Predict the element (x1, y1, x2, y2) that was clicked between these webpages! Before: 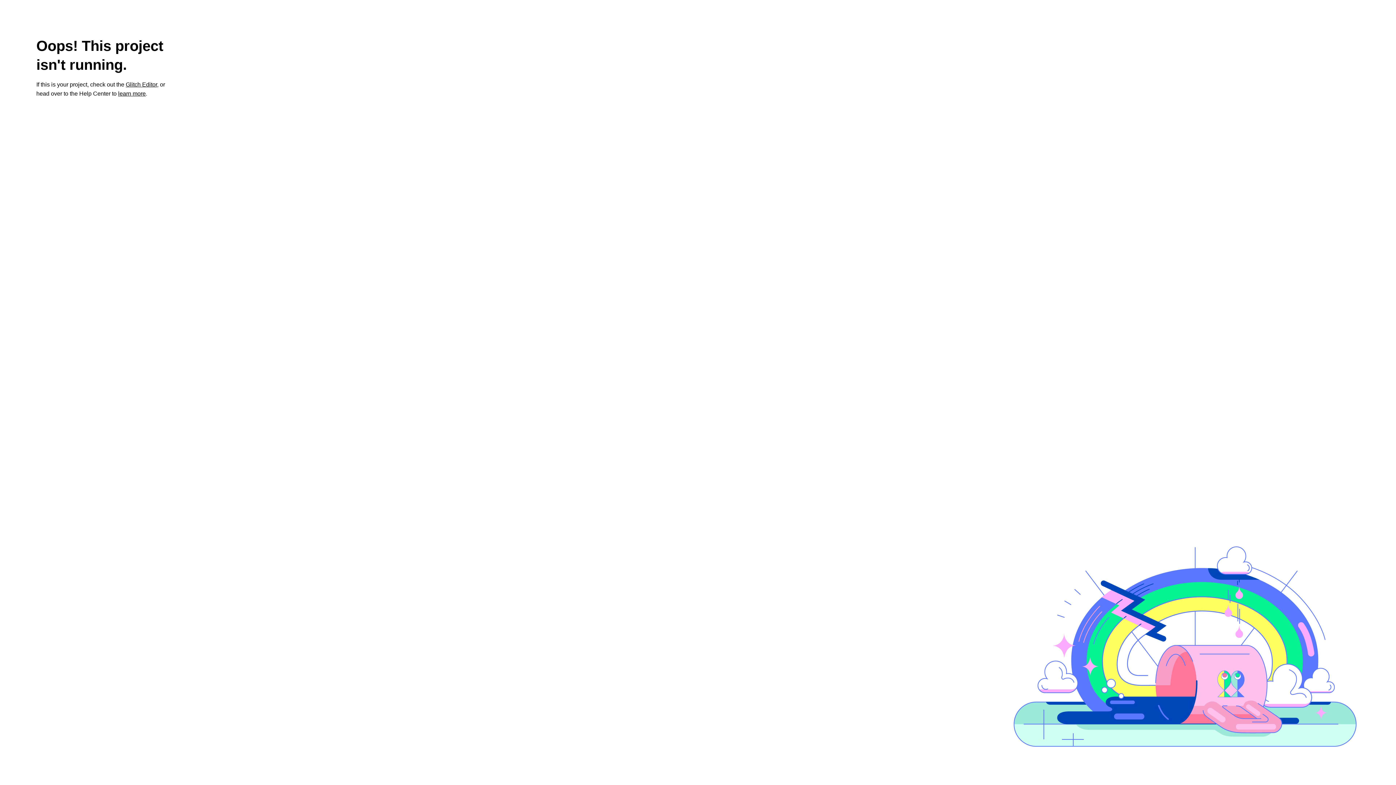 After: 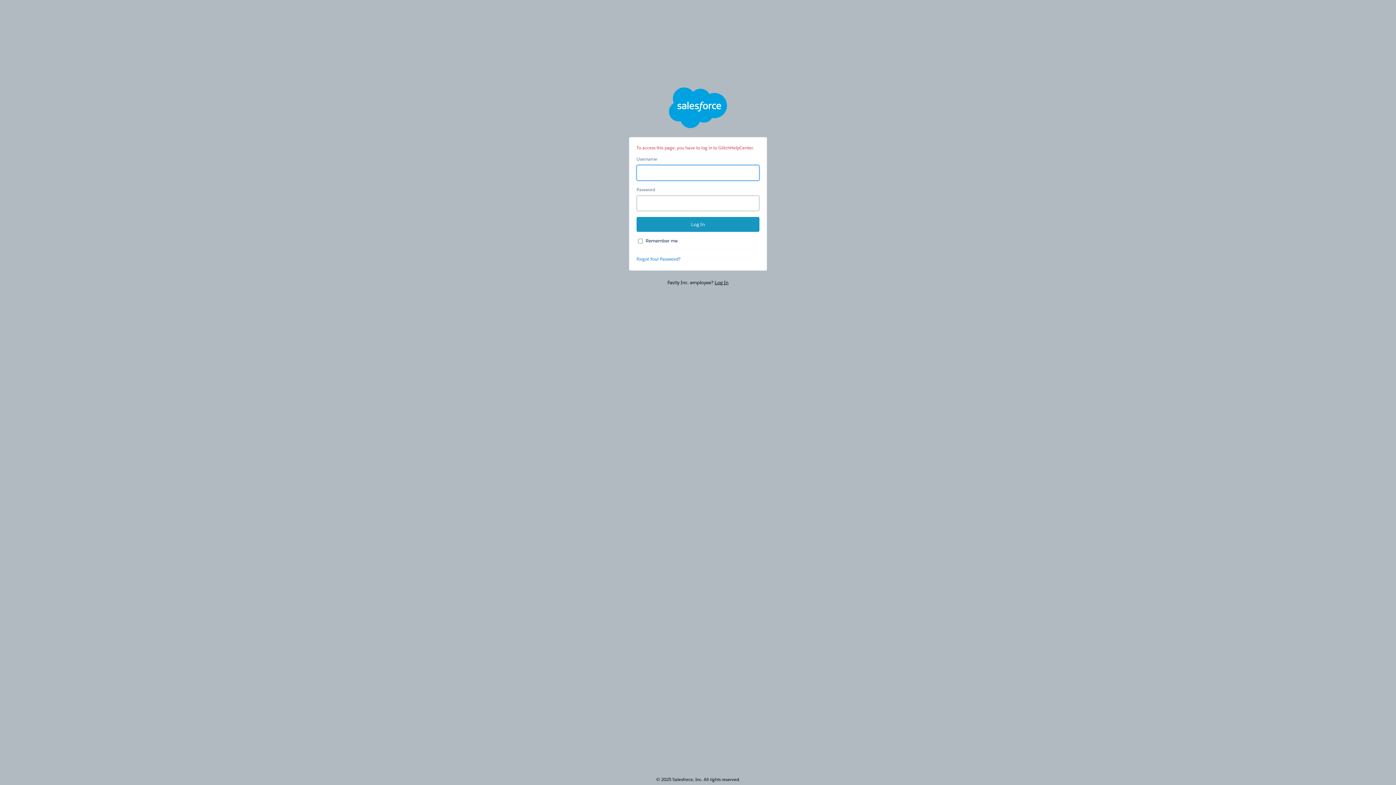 Action: label: learn more bbox: (118, 90, 145, 96)